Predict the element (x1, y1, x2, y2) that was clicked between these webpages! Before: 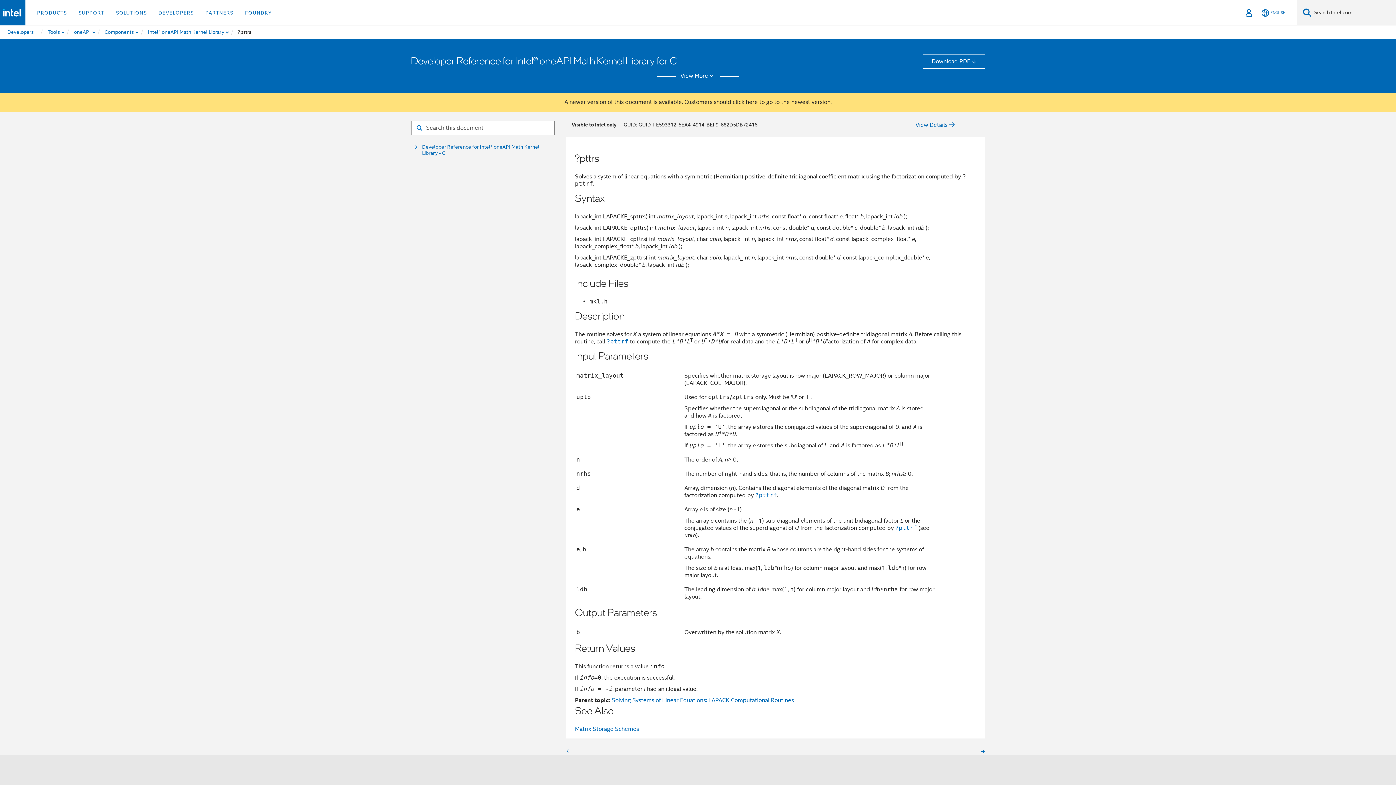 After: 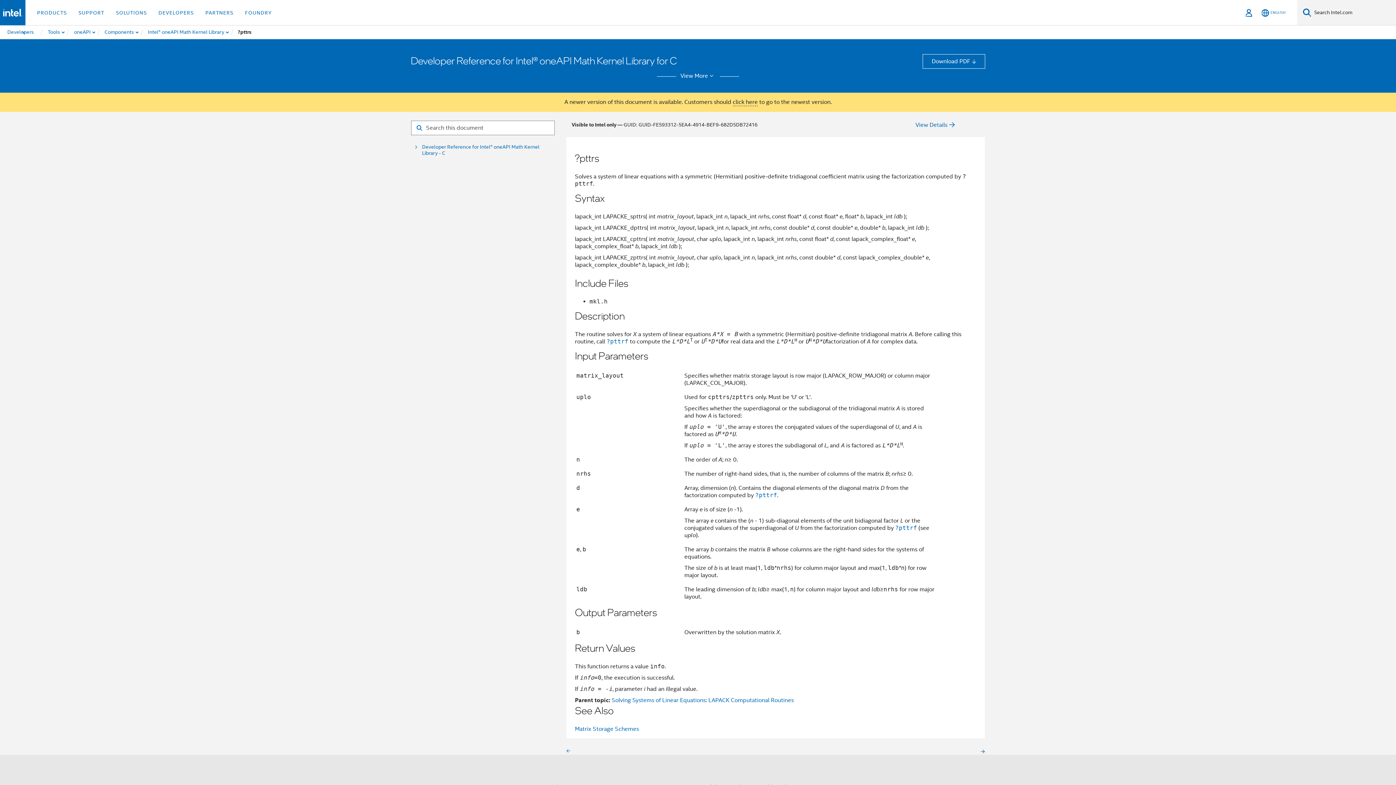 Action: bbox: (775, 747, 985, 755)